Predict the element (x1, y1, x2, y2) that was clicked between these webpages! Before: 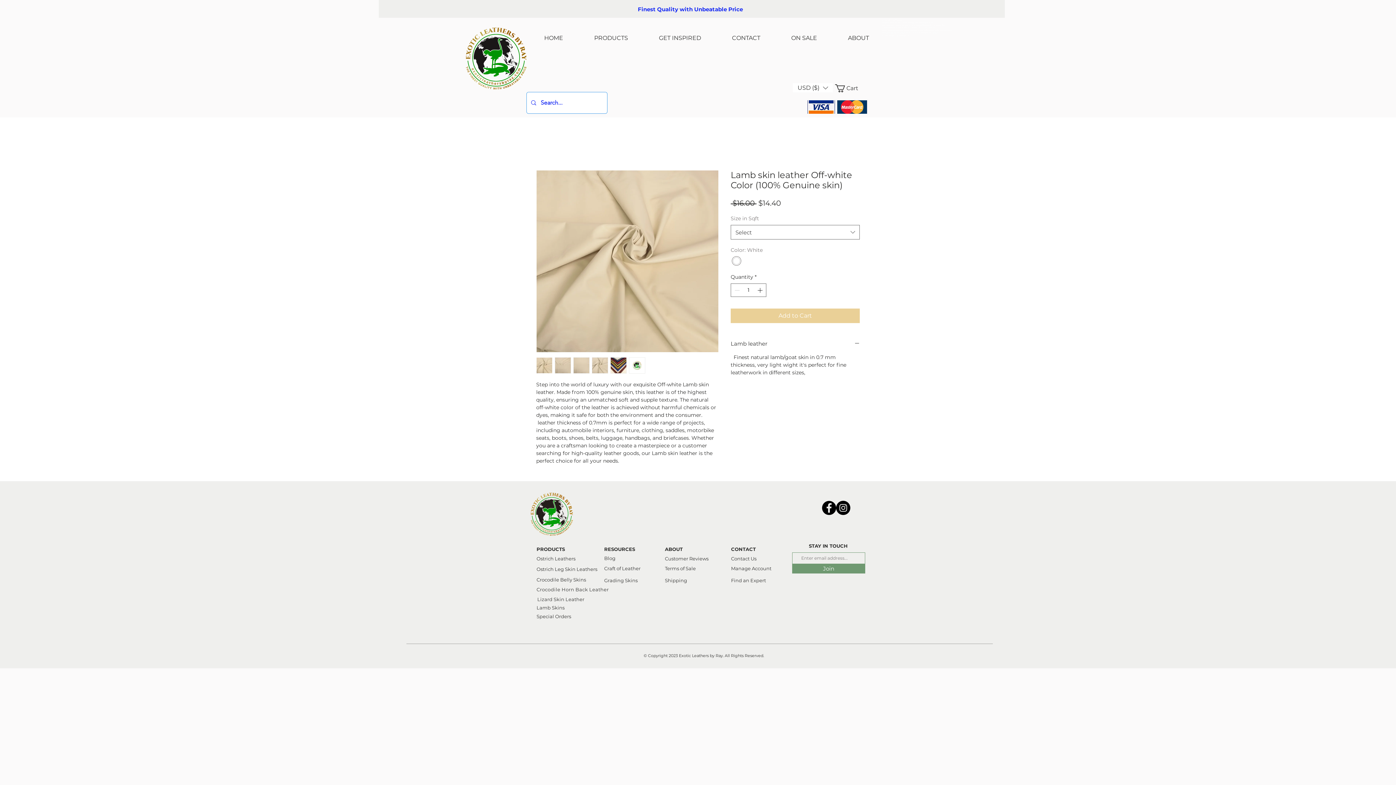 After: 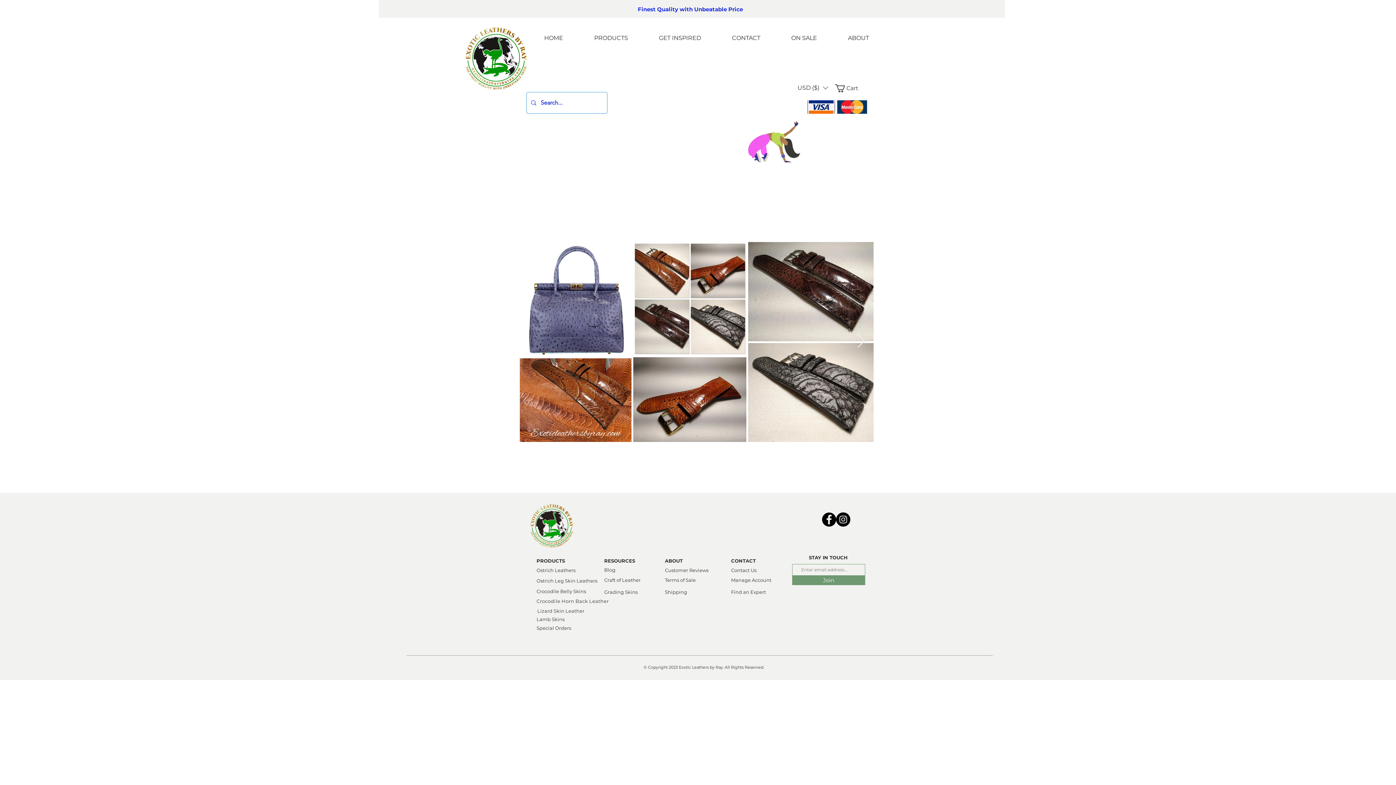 Action: label: Craft of Leather bbox: (604, 565, 640, 571)